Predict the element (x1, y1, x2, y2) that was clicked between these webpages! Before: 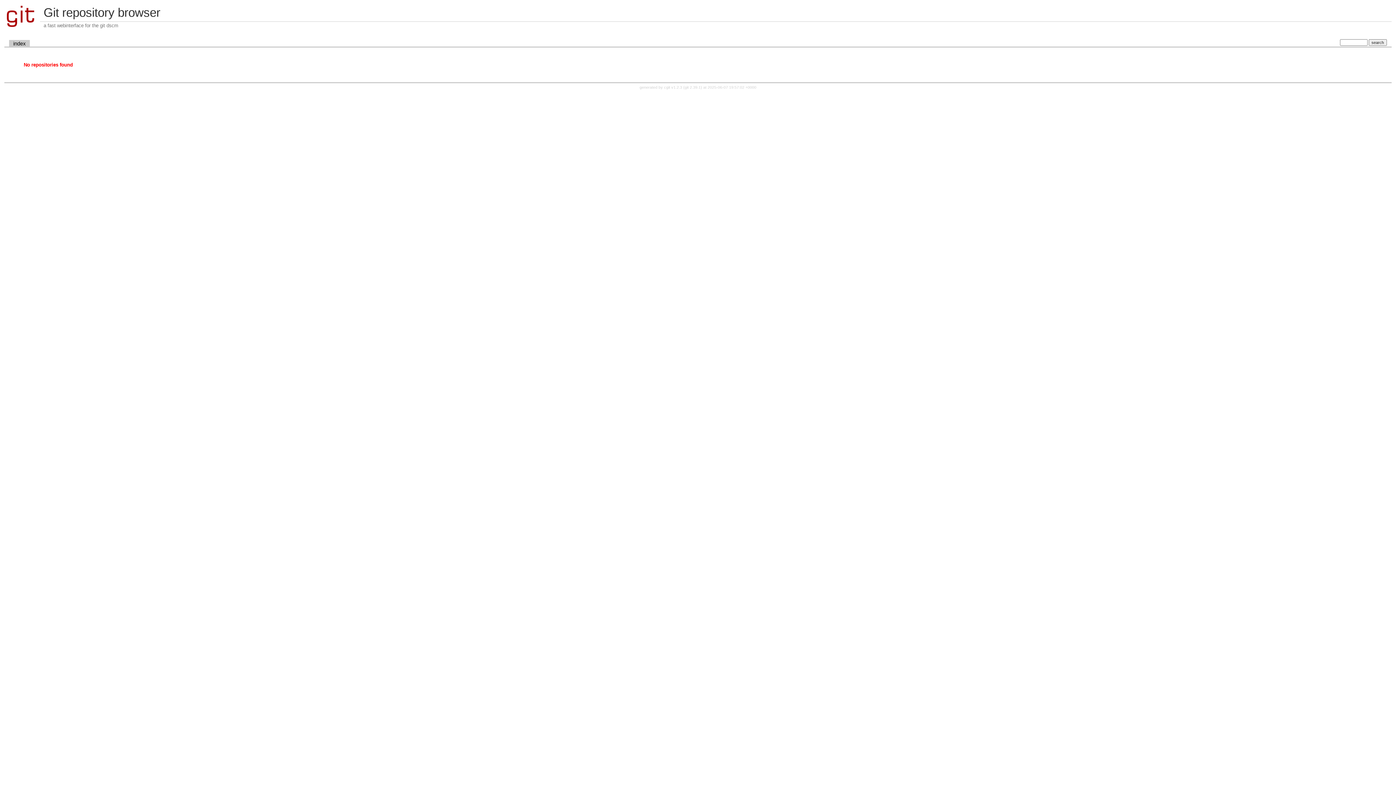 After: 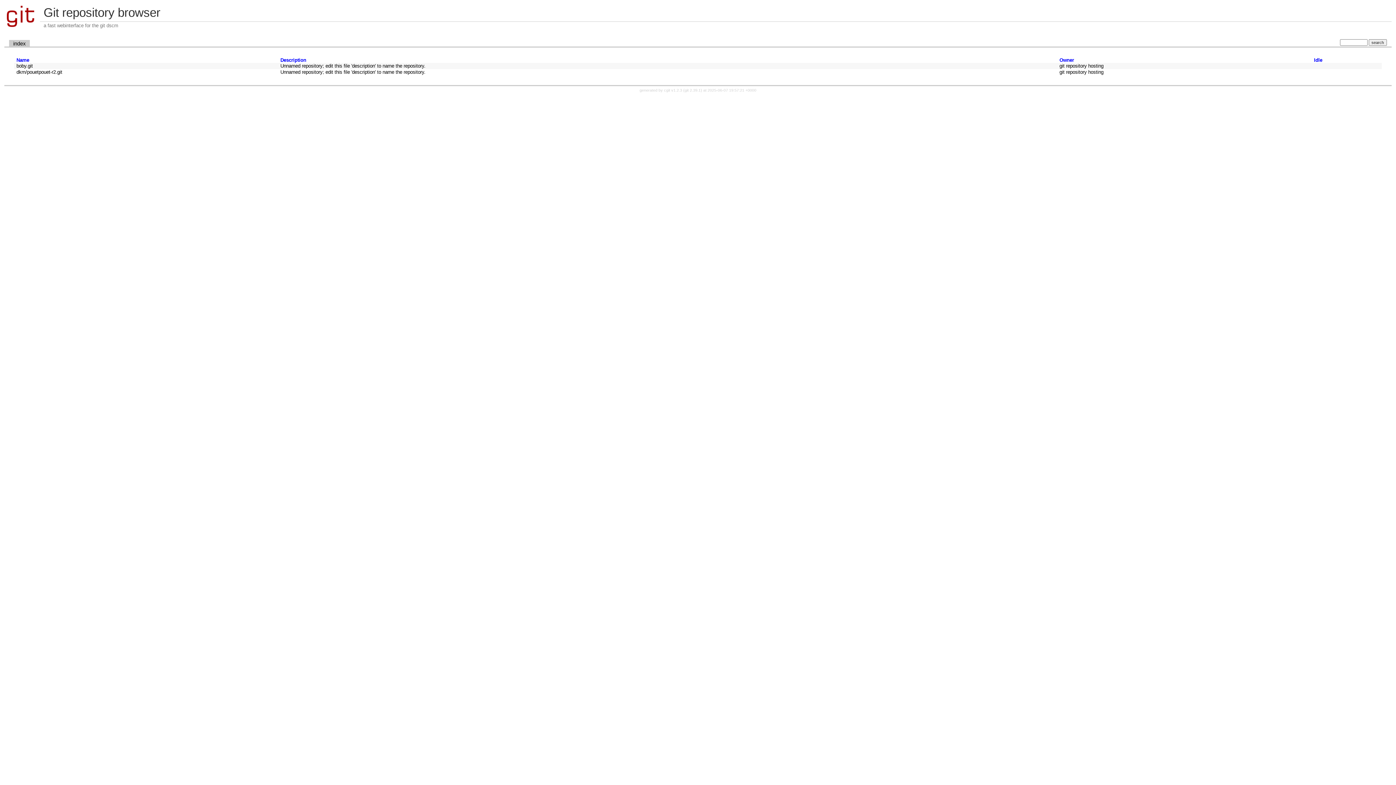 Action: bbox: (4, 23, 39, 29)